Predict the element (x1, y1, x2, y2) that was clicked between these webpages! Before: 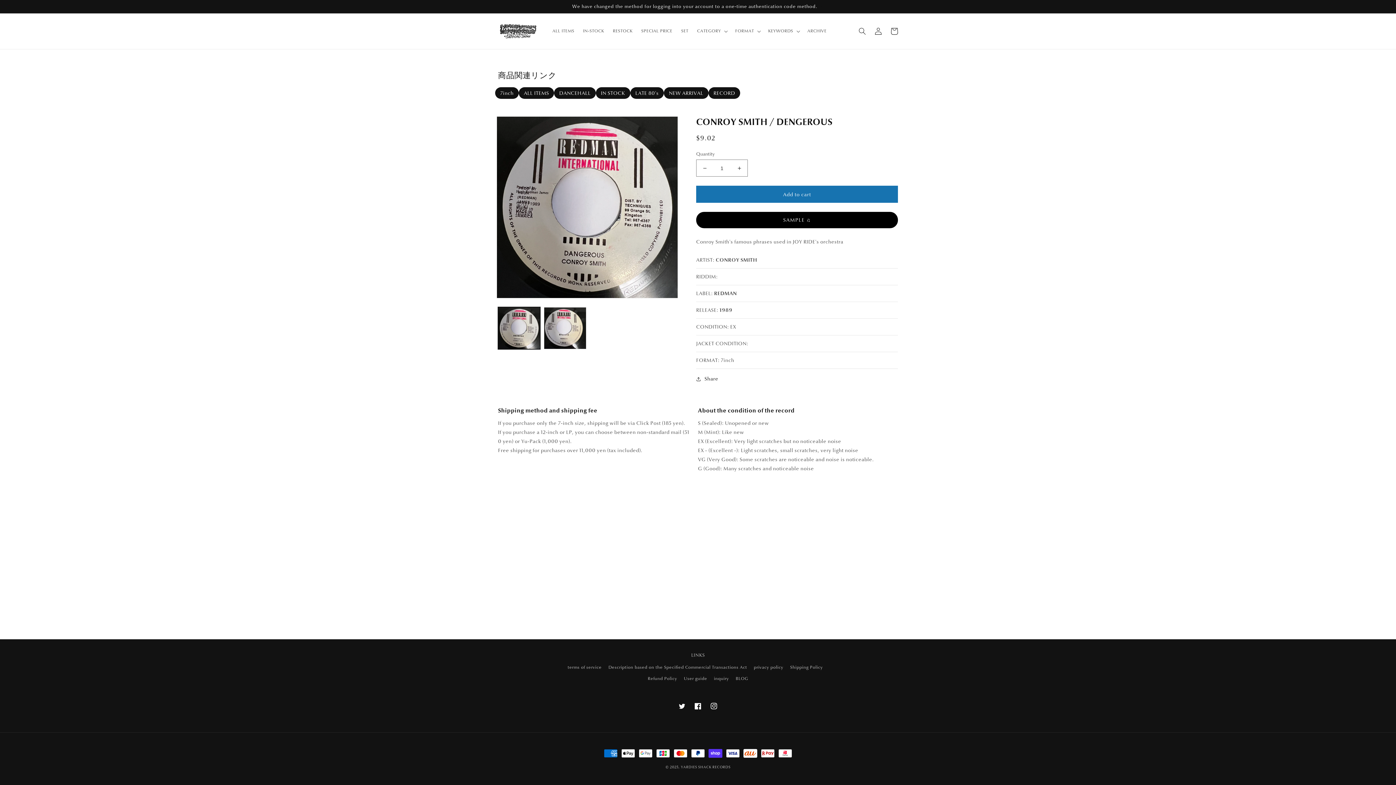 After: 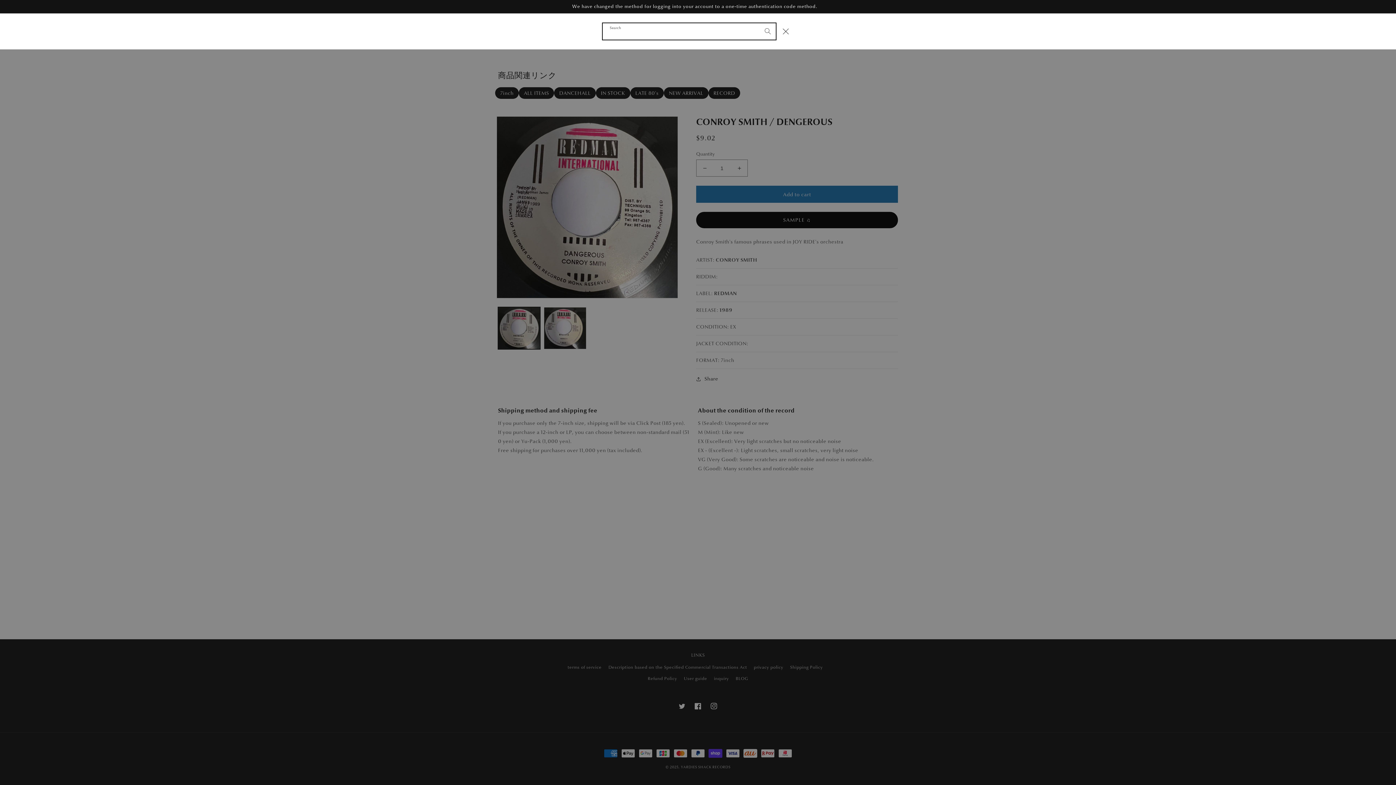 Action: label: Search bbox: (854, 23, 870, 39)